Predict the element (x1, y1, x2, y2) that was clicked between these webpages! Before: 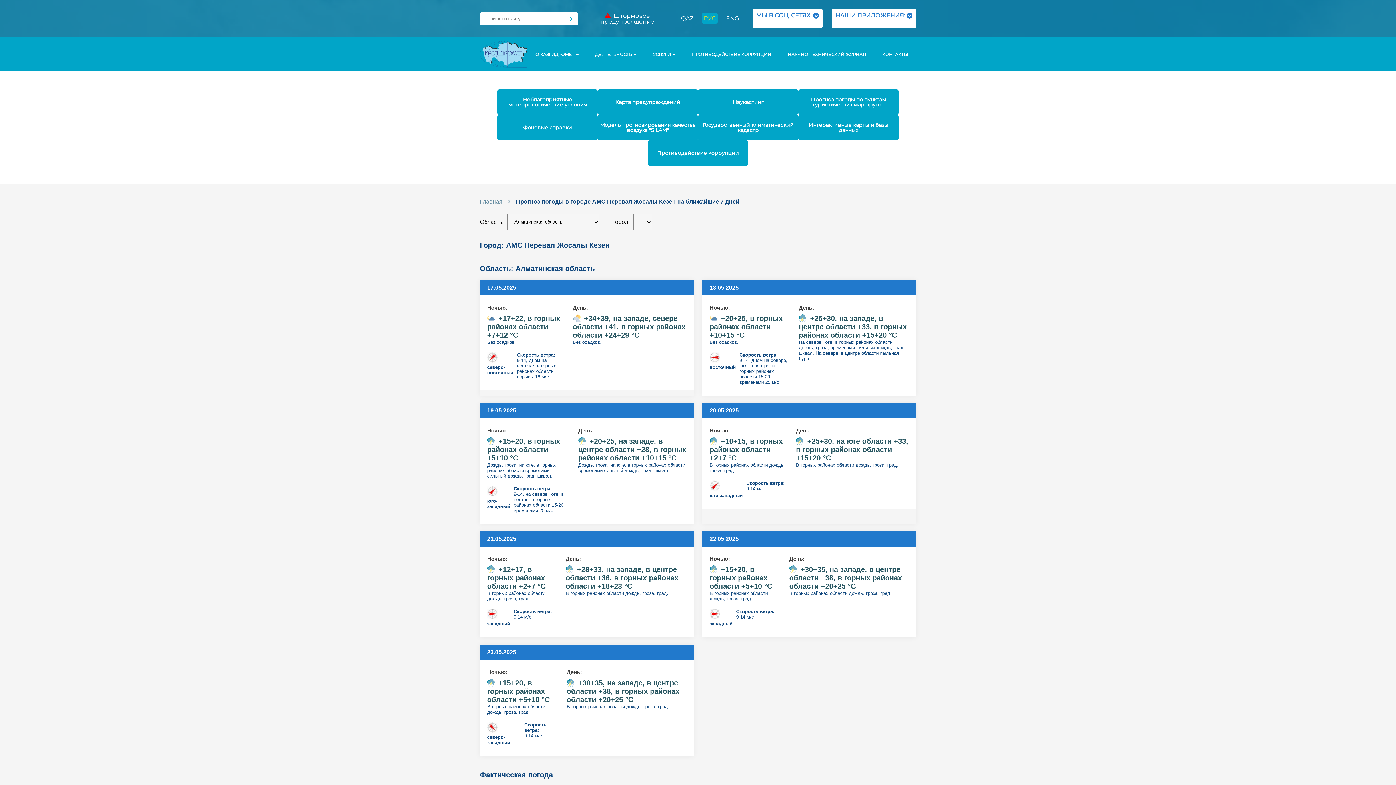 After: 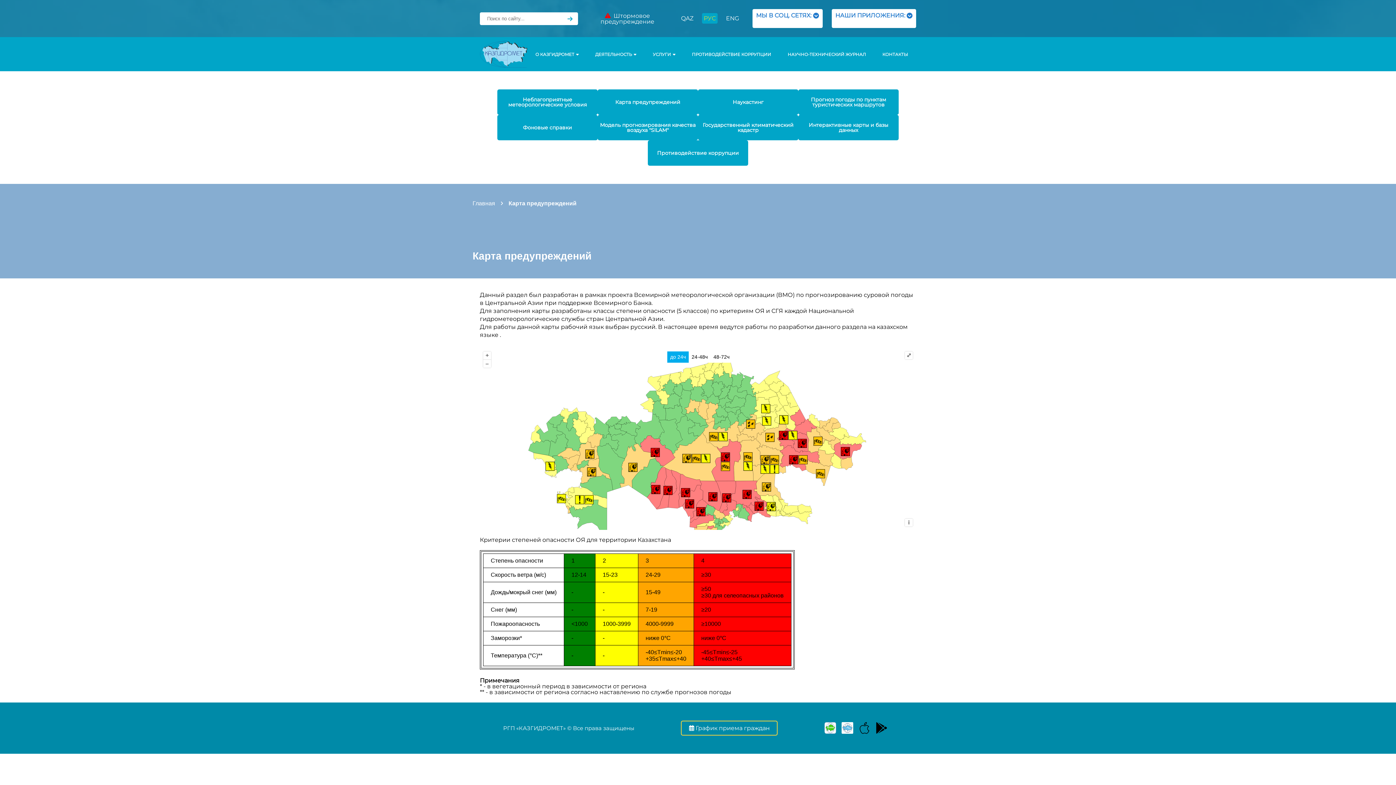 Action: bbox: (597, 89, 698, 114) label: Карта предупреждений